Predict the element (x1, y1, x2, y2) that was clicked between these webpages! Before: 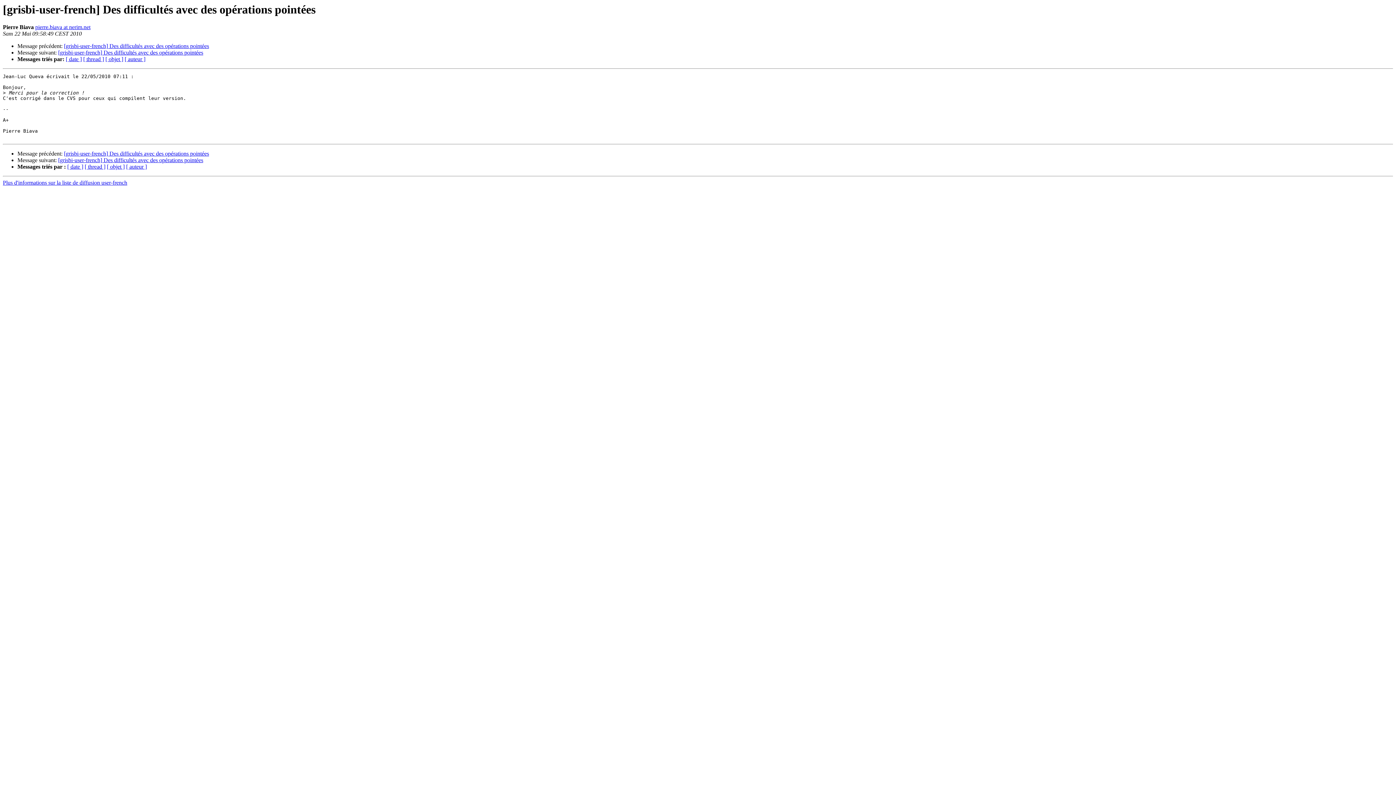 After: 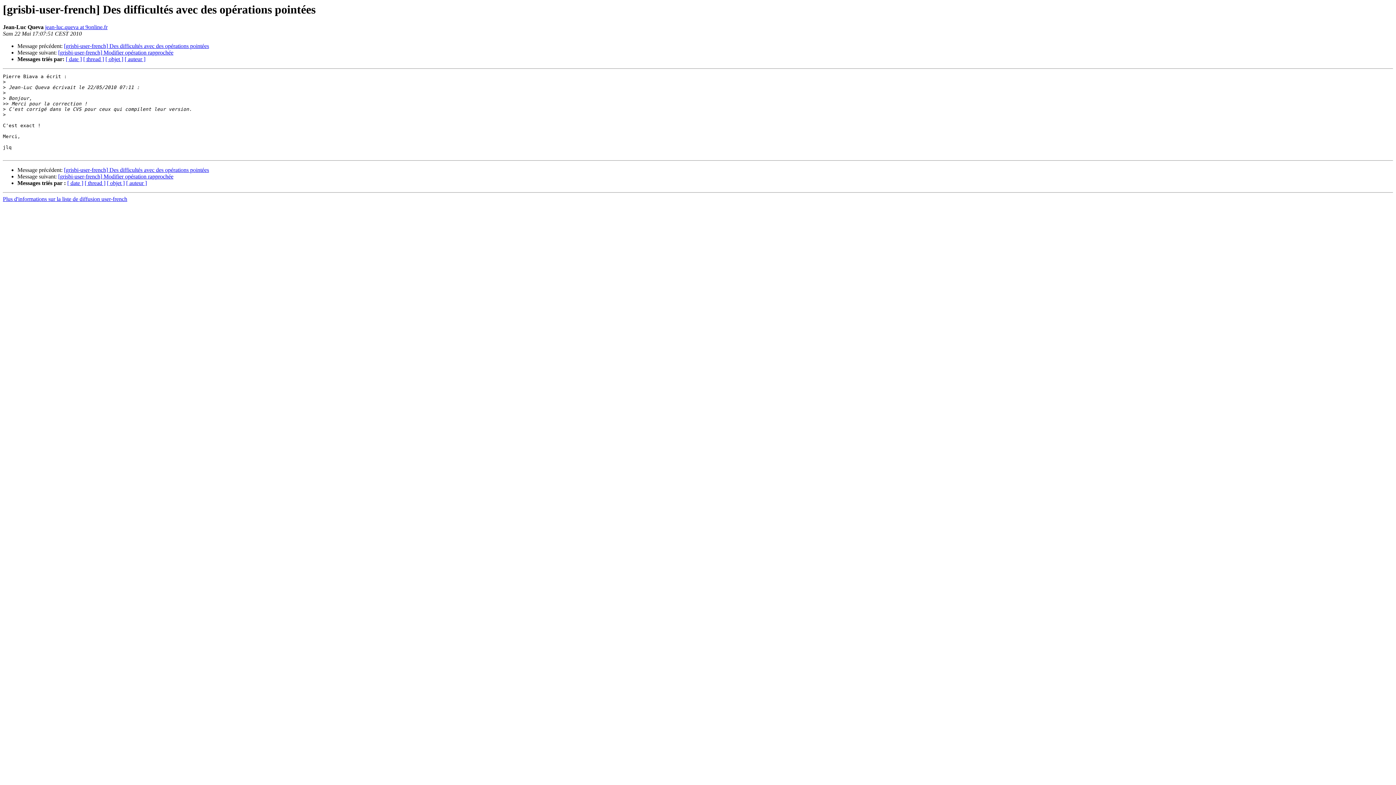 Action: bbox: (58, 157, 203, 163) label: [grisbi-user-french] Des difficultés avec des opérations pointées